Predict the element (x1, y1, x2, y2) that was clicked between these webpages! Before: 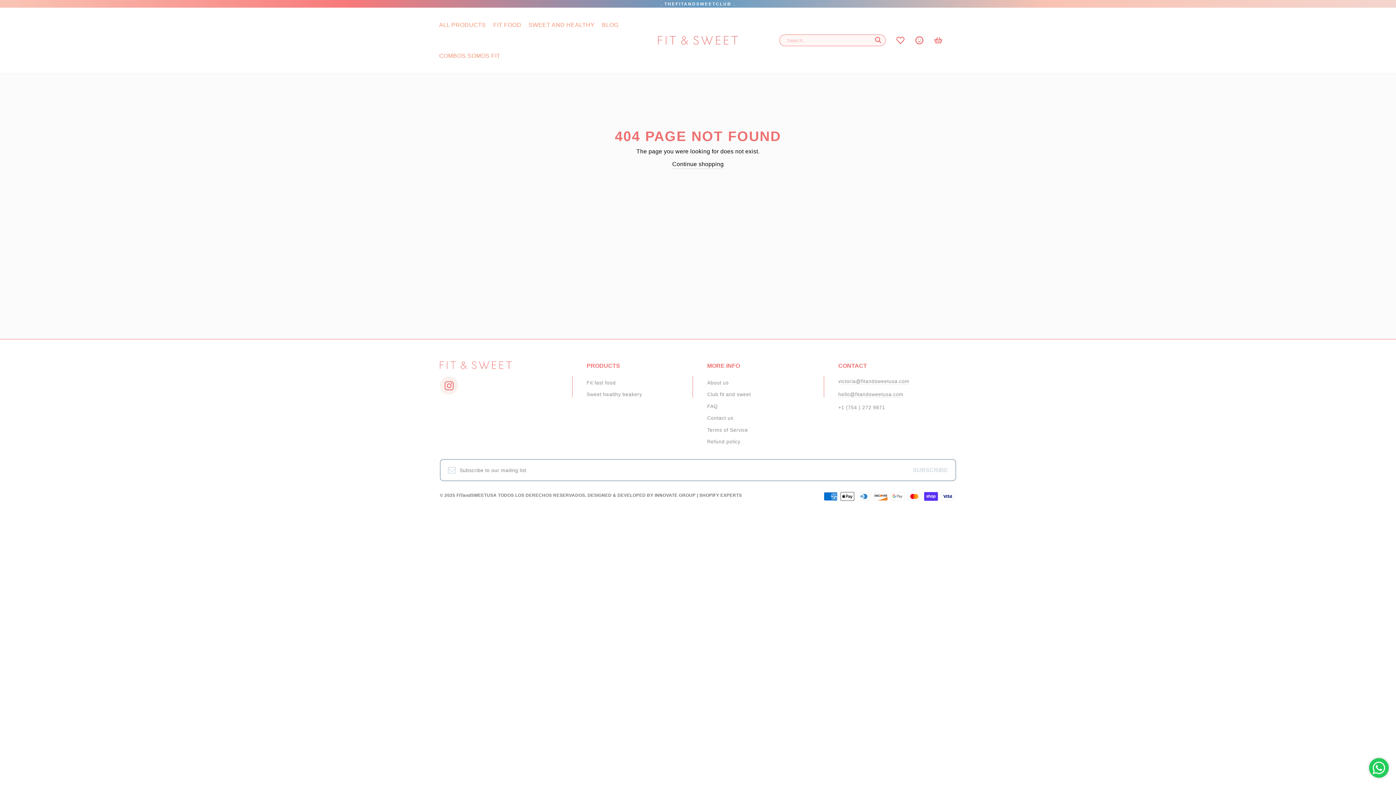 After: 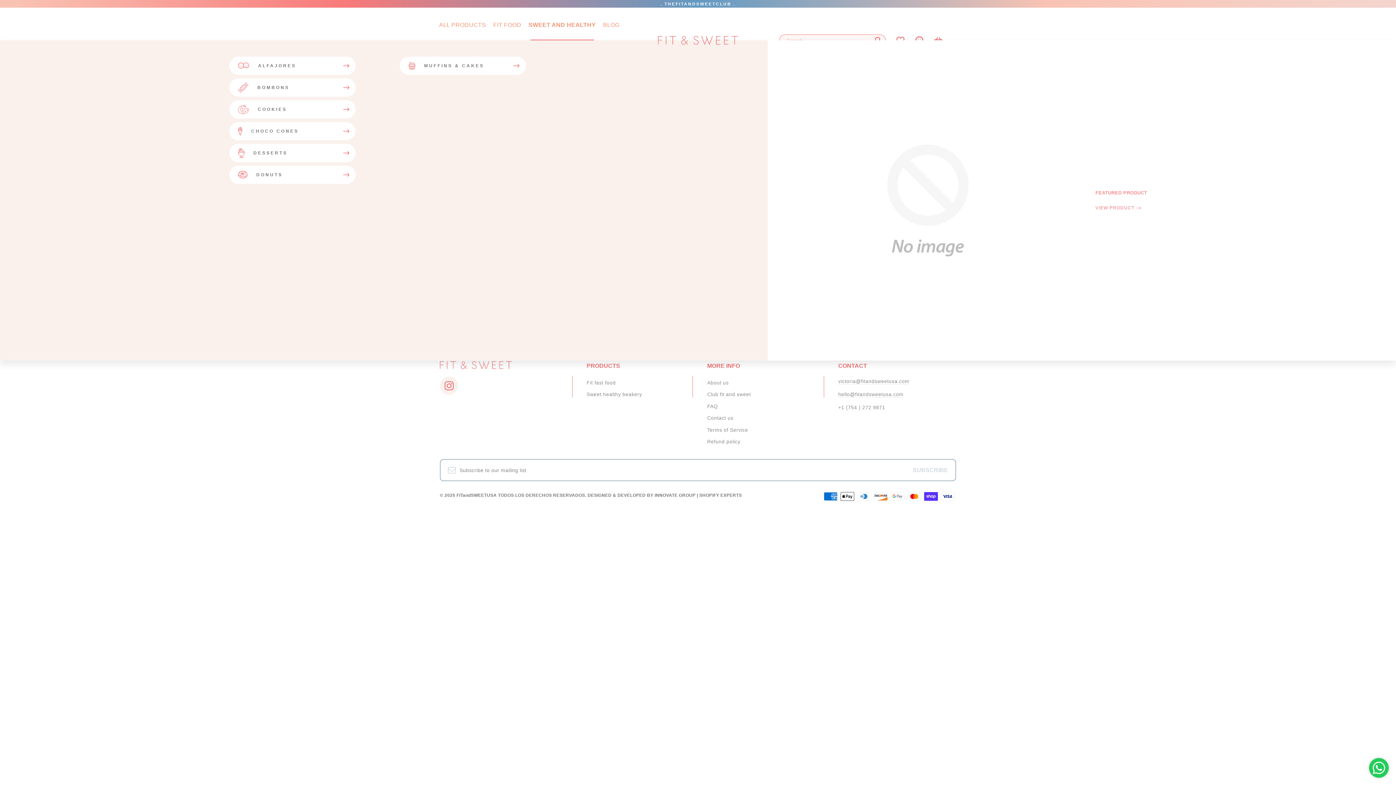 Action: label: SWEET AND HEALTHY bbox: (525, 9, 598, 40)